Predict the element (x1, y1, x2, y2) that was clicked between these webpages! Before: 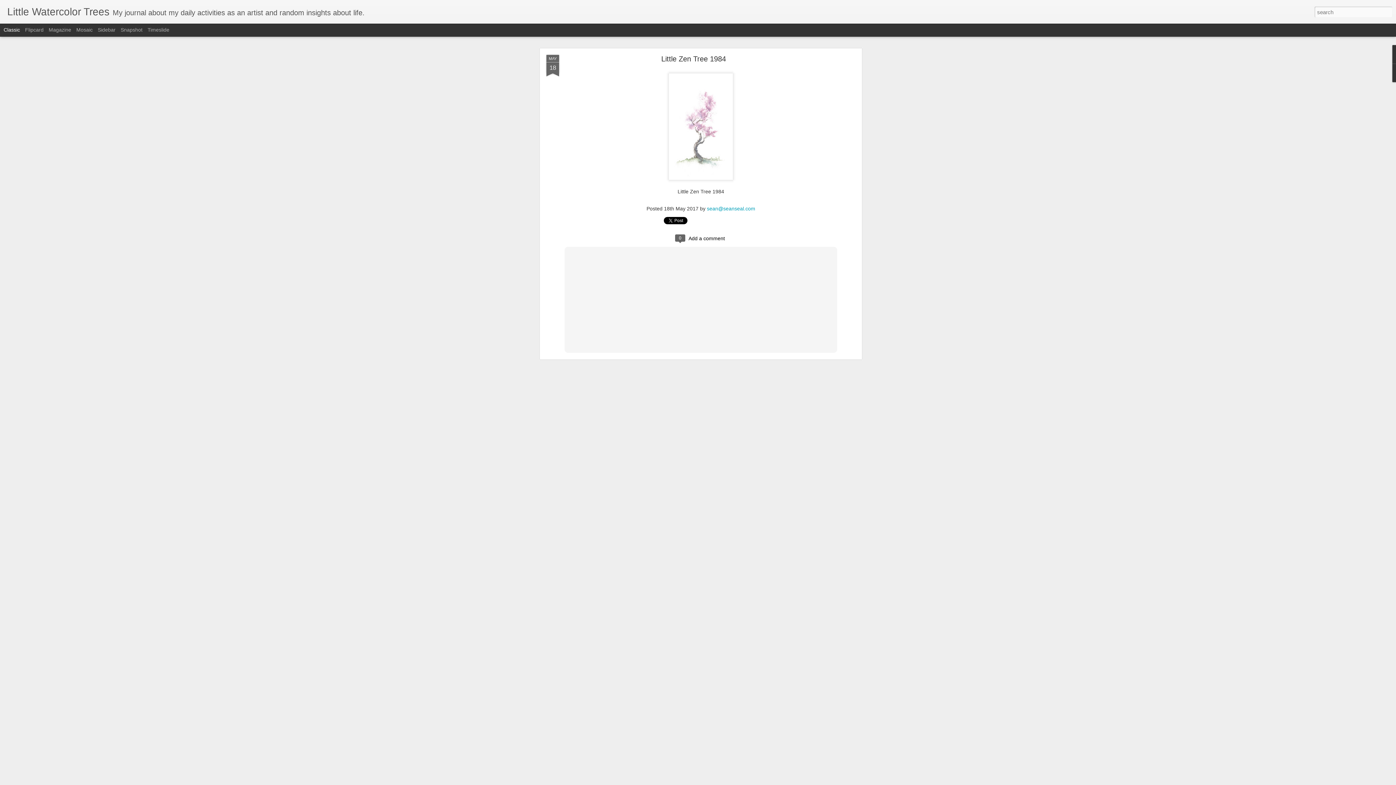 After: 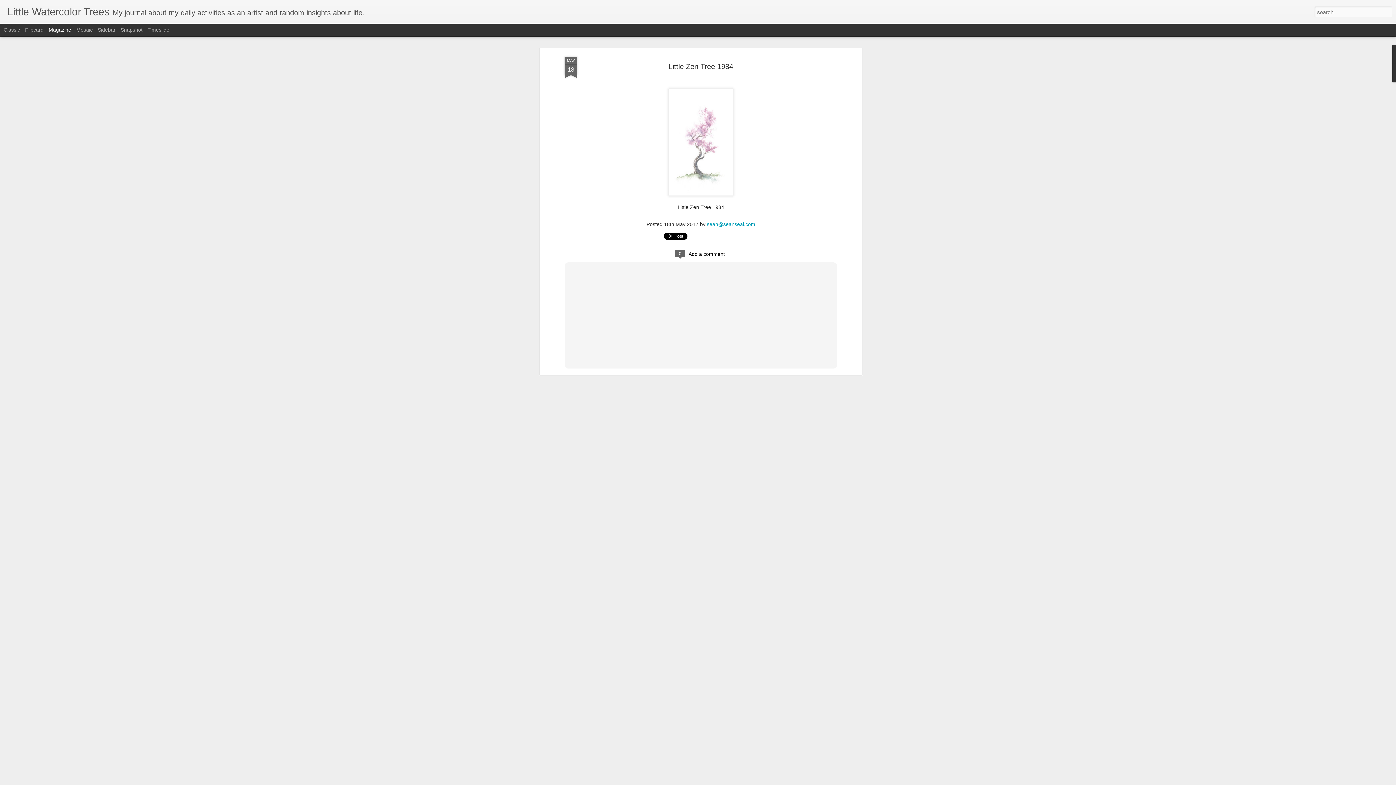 Action: label: Magazine bbox: (48, 26, 71, 32)